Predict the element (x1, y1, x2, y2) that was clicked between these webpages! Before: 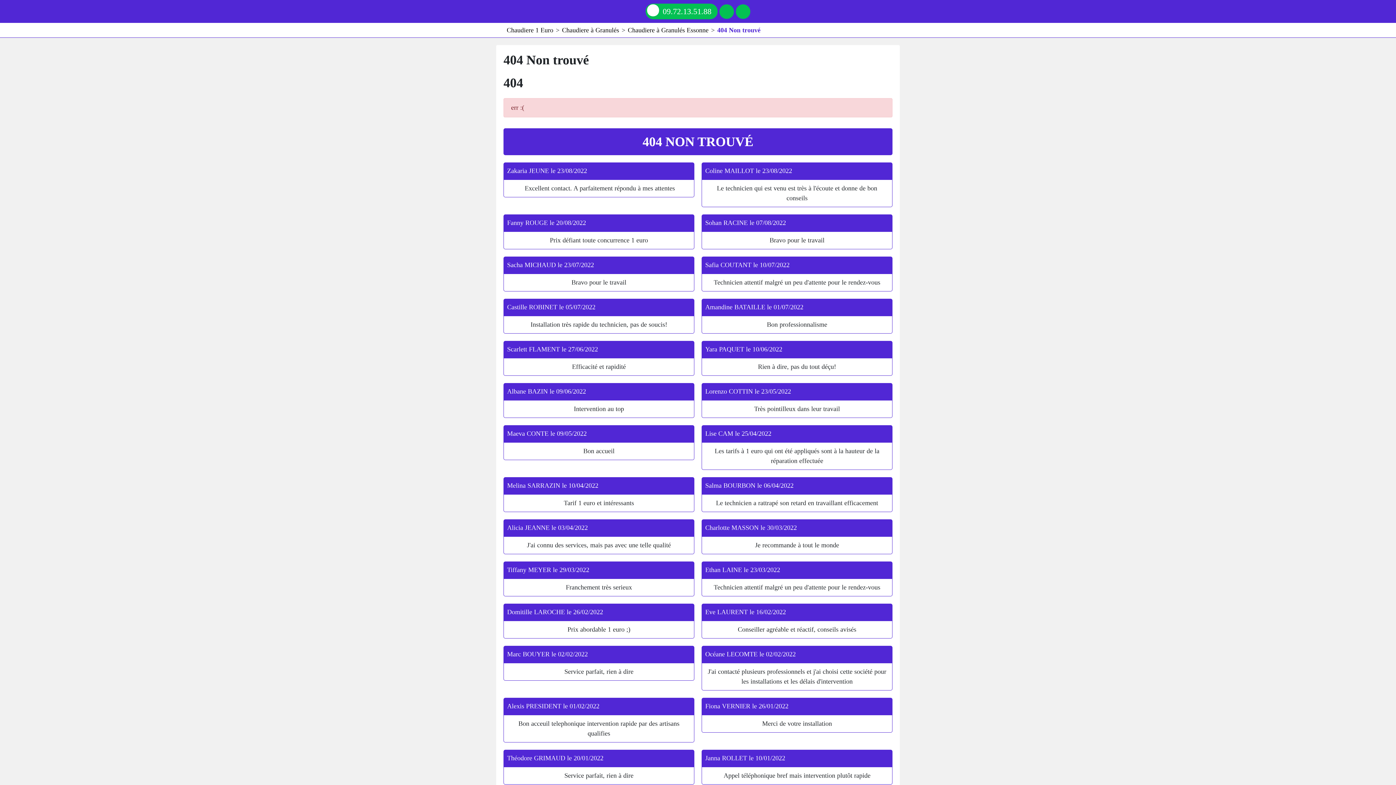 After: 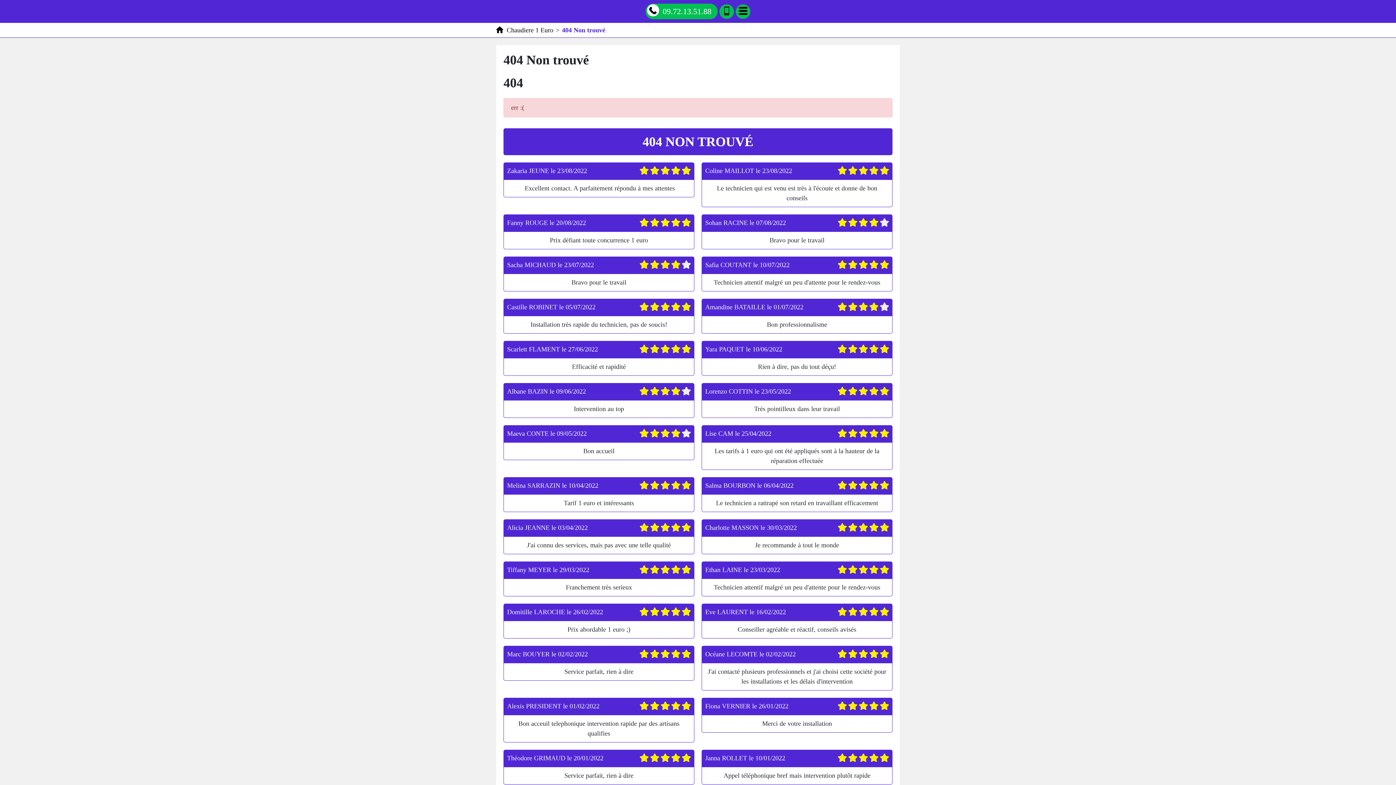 Action: label: 404 Non trouvé bbox: (717, 26, 760, 33)